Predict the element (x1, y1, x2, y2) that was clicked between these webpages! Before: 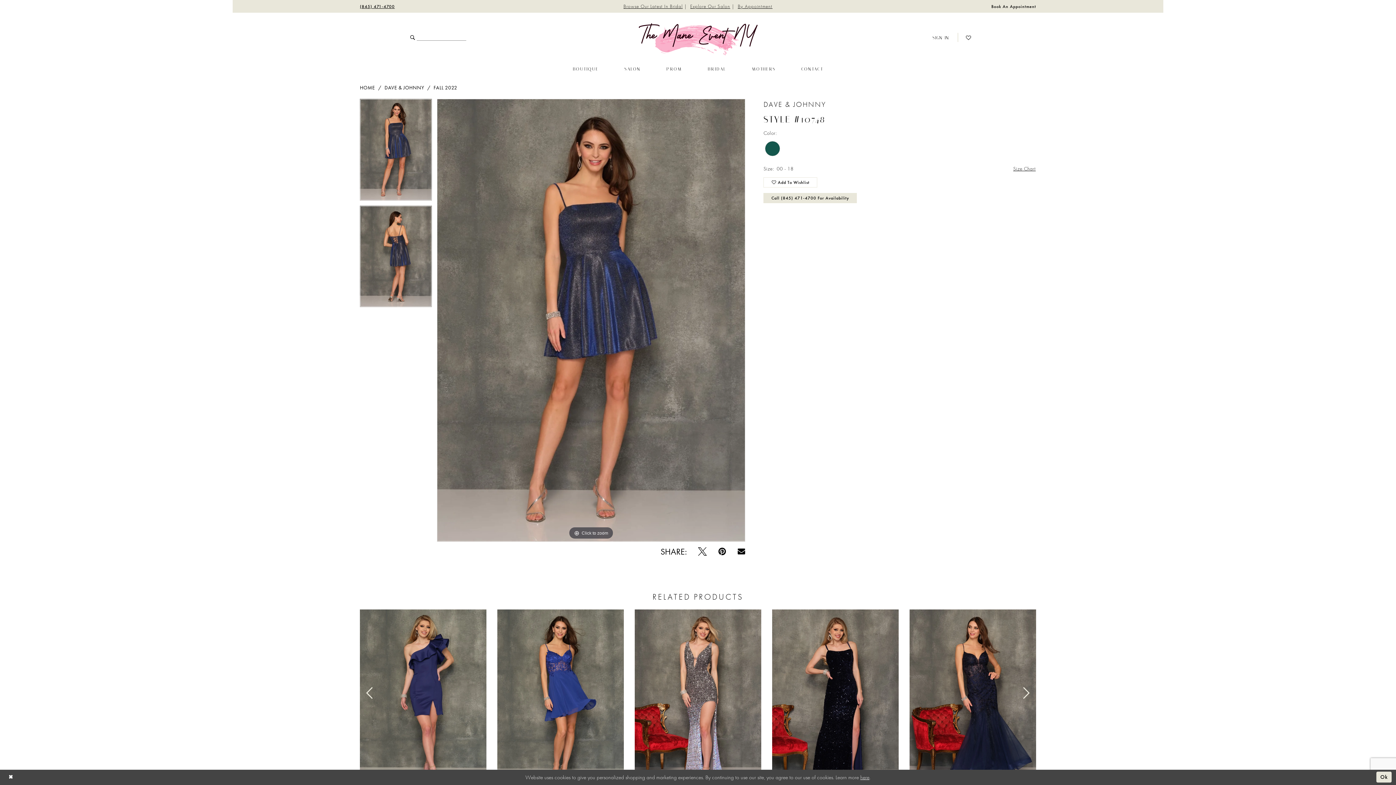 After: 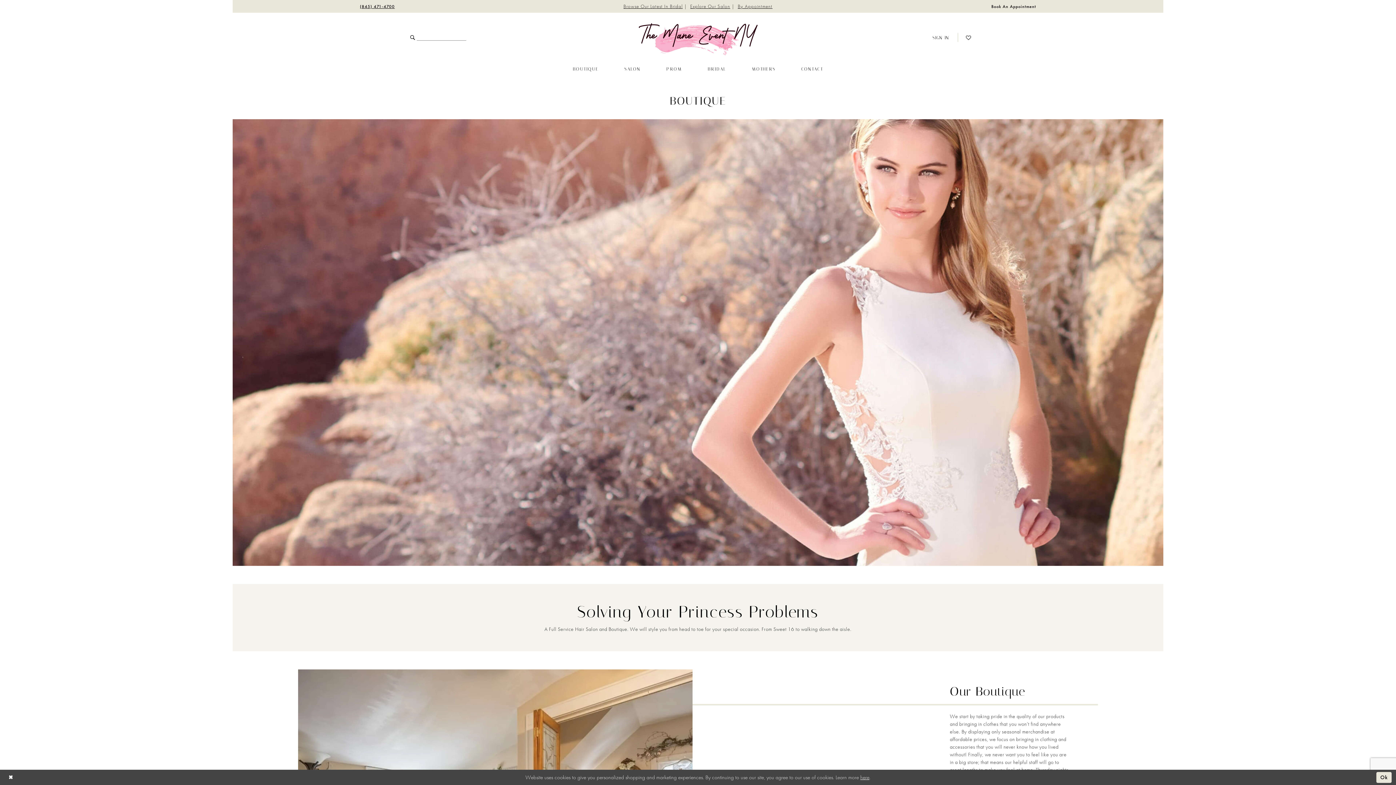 Action: bbox: (560, 62, 611, 75) label: BOUTIQUE